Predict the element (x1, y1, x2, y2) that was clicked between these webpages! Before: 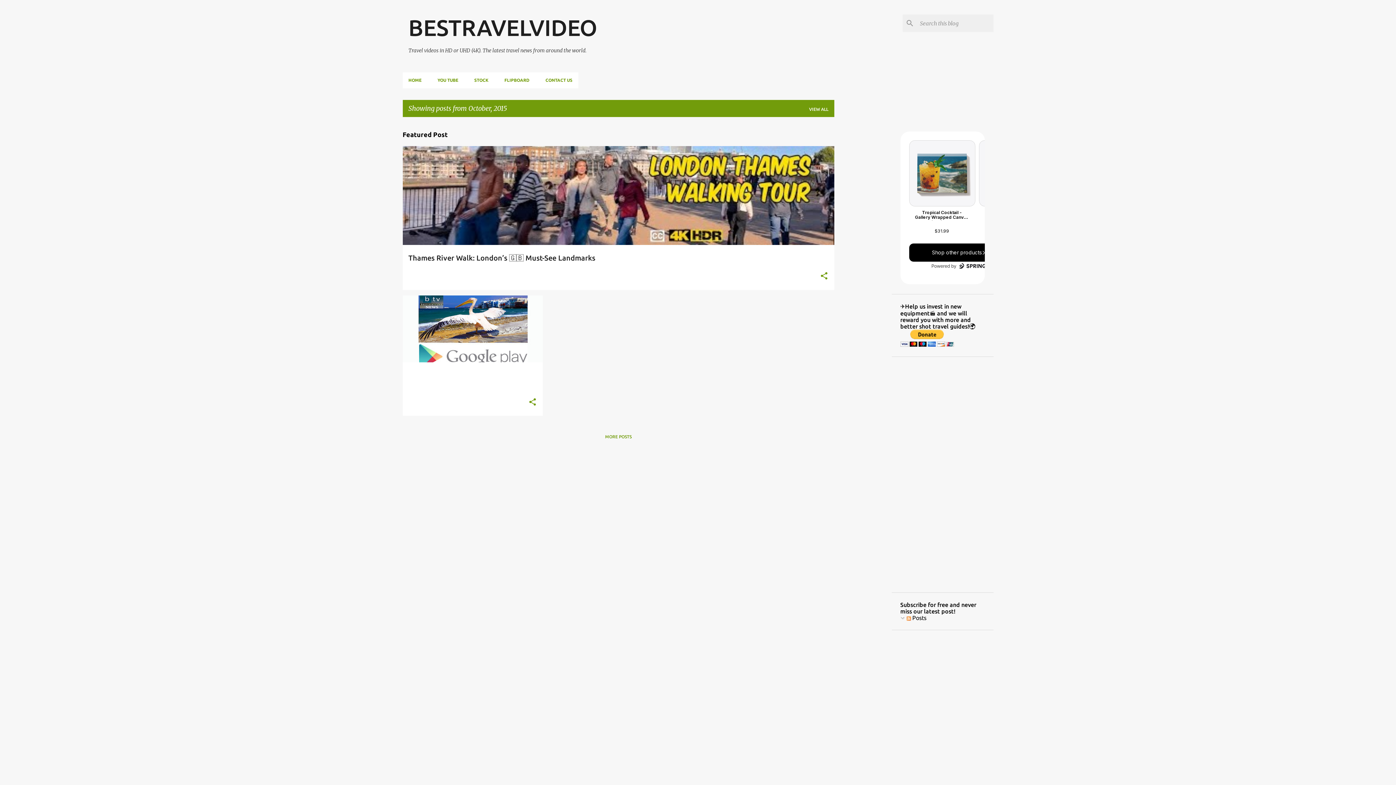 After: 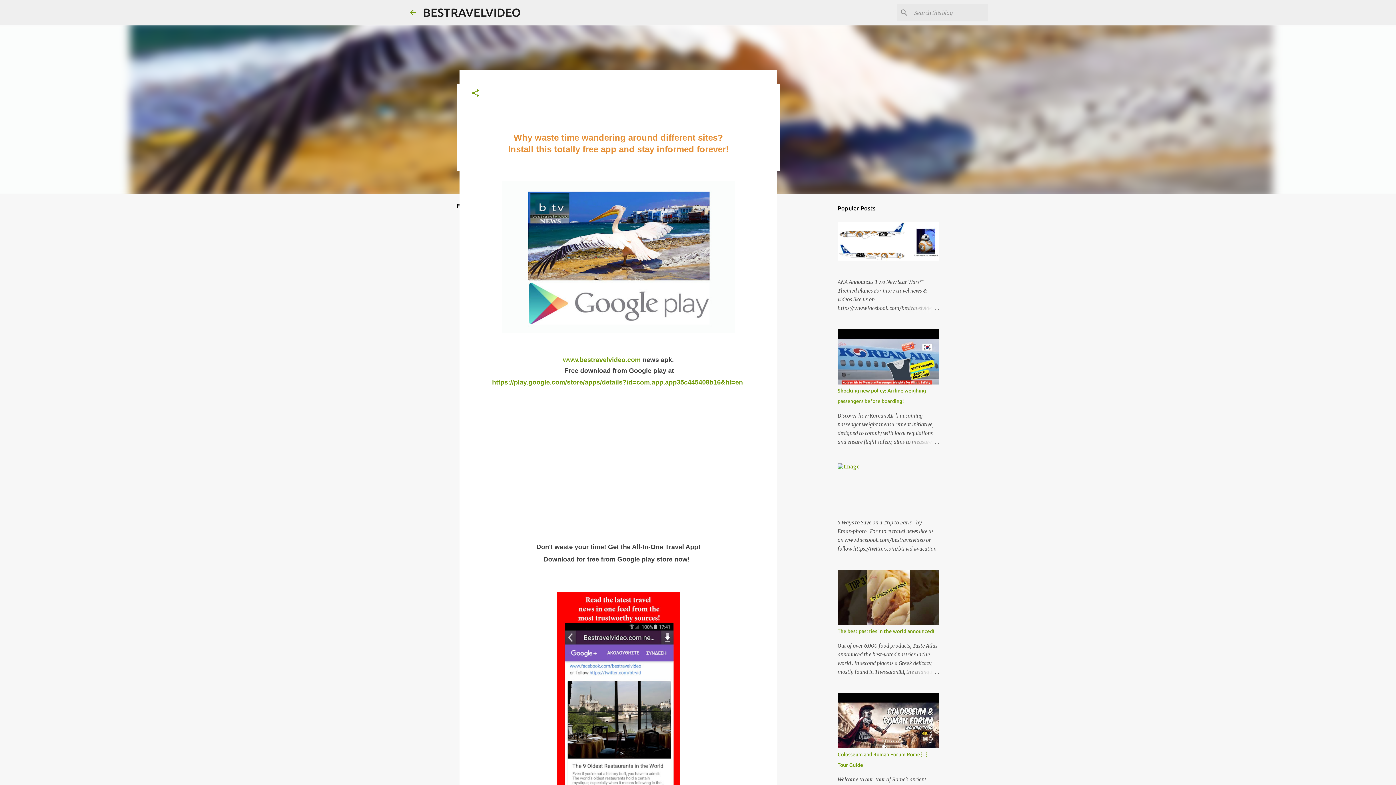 Action: bbox: (402, 263, 542, 496)